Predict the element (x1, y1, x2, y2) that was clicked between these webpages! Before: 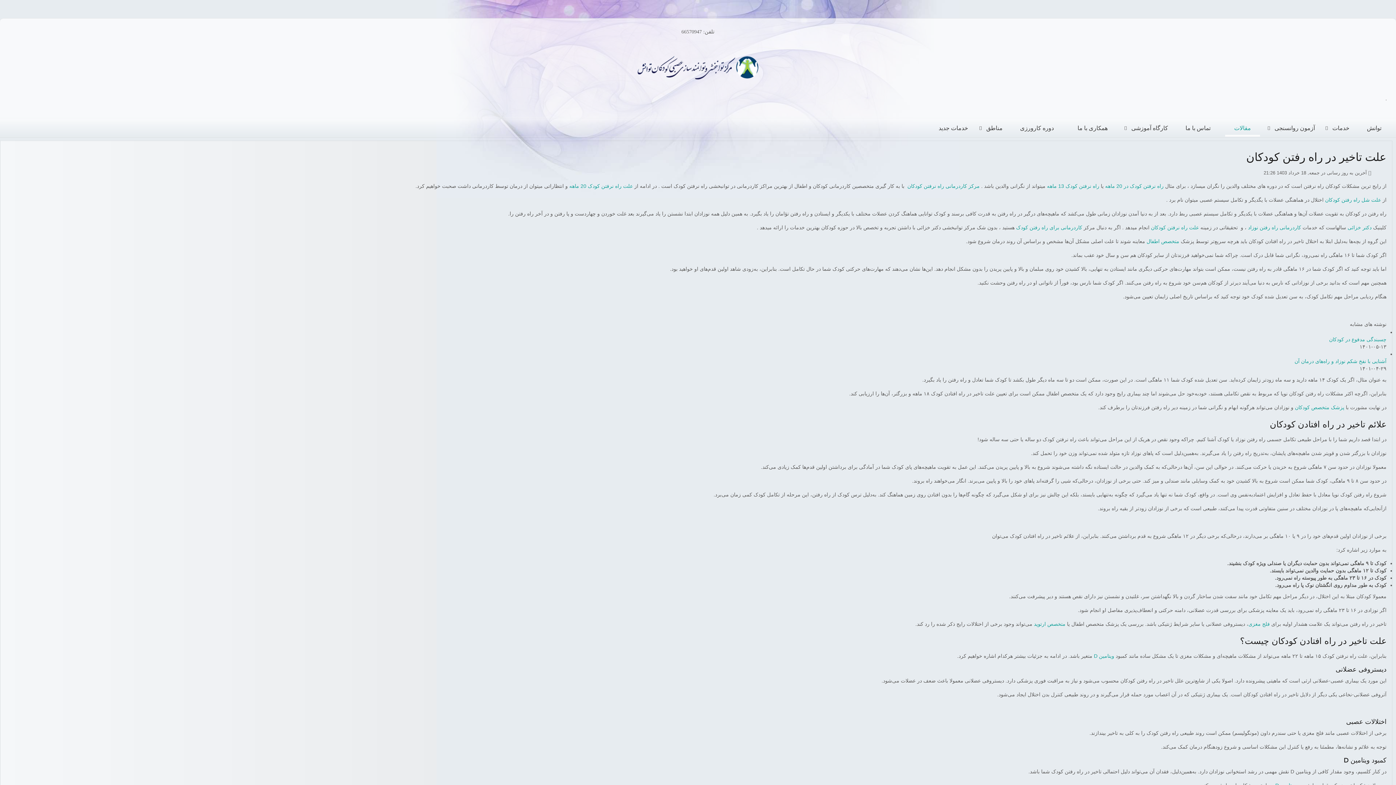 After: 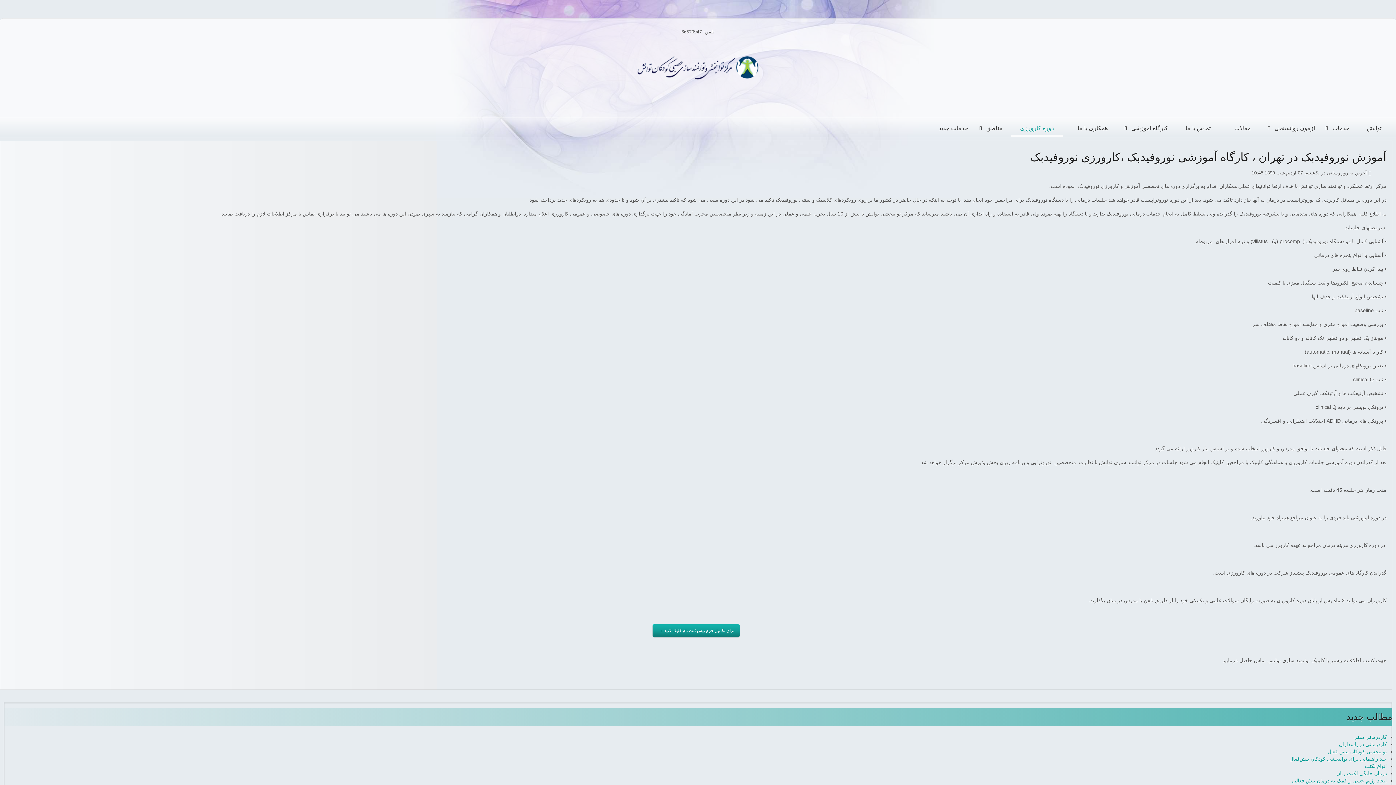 Action: bbox: (1011, 121, 1063, 134) label: دوره کارورزی